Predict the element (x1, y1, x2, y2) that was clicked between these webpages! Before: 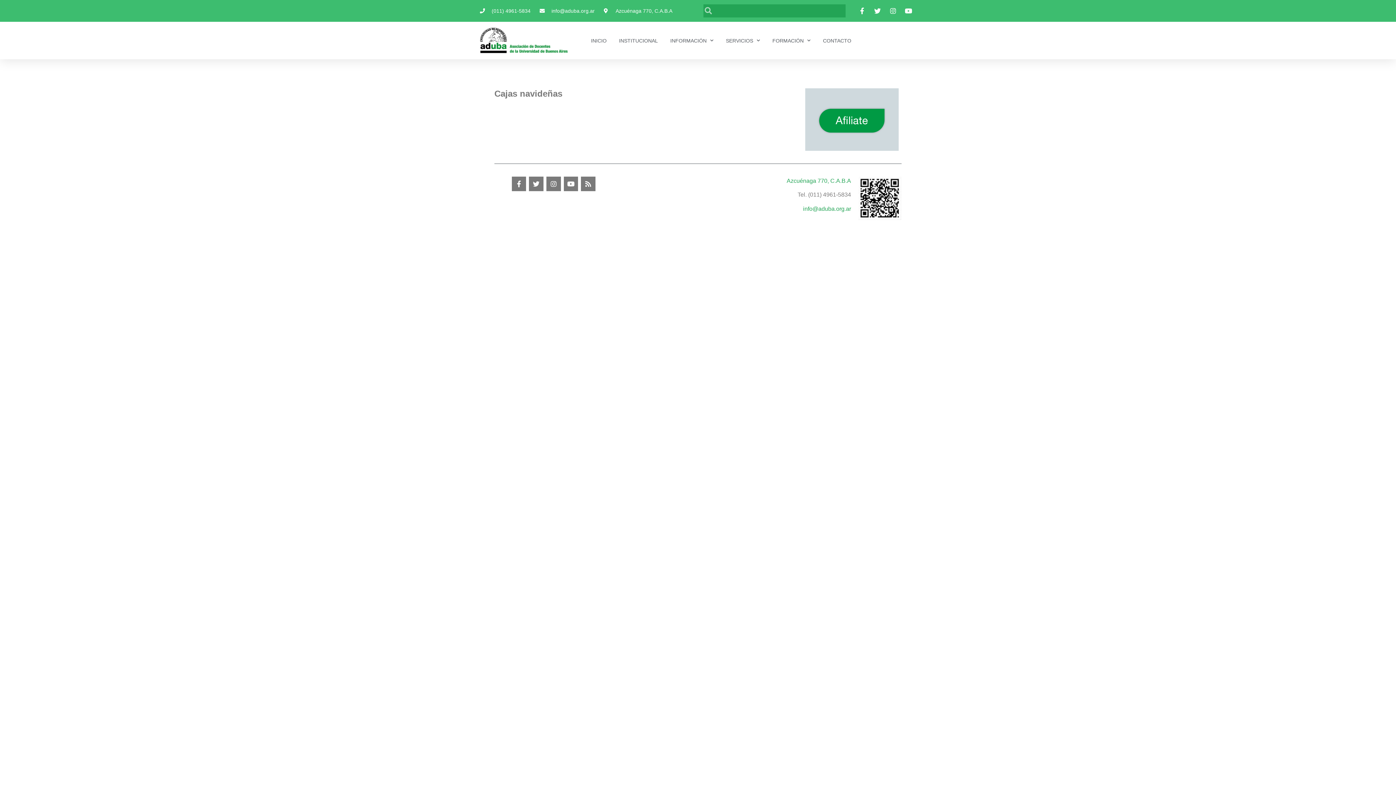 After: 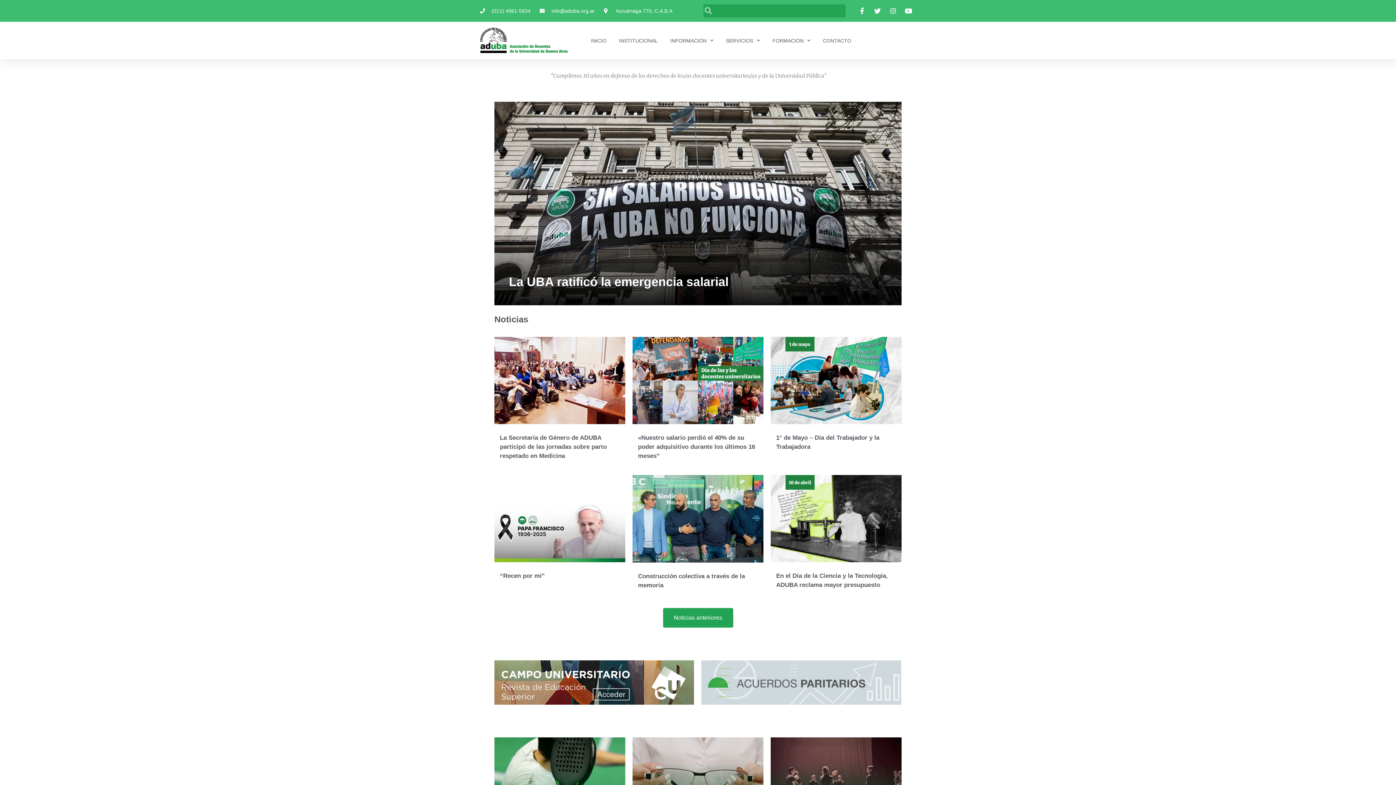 Action: bbox: (480, 27, 568, 53)